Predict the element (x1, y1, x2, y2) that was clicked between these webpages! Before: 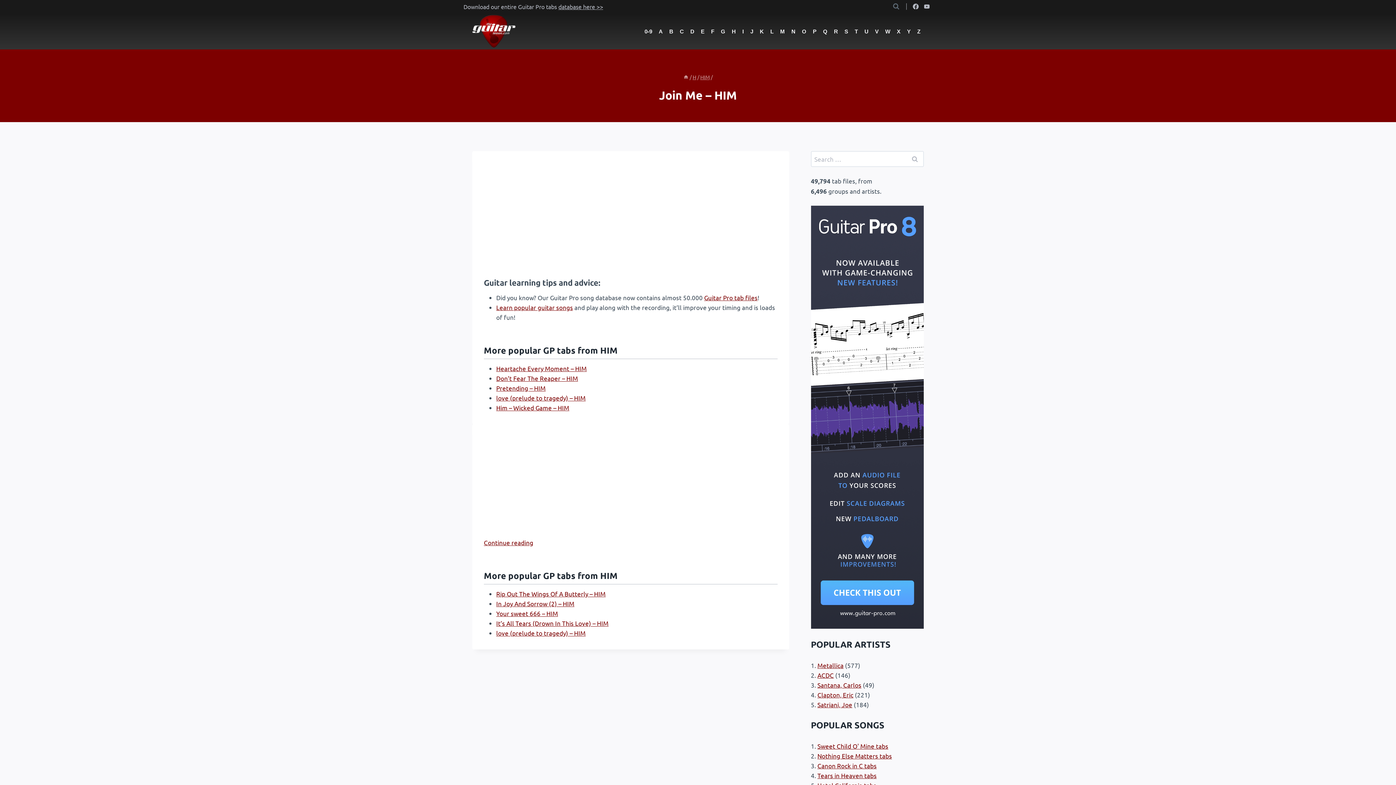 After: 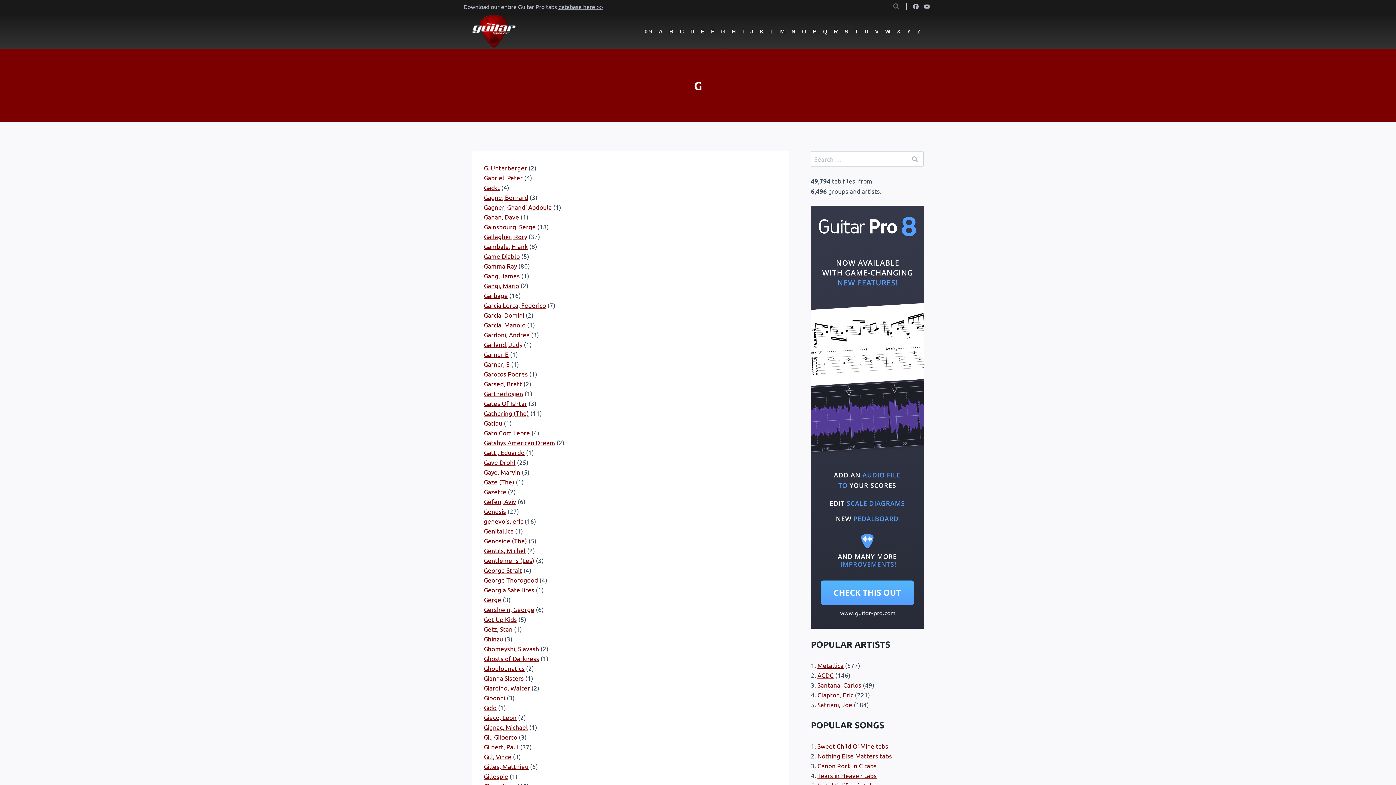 Action: label: G bbox: (717, 13, 728, 49)